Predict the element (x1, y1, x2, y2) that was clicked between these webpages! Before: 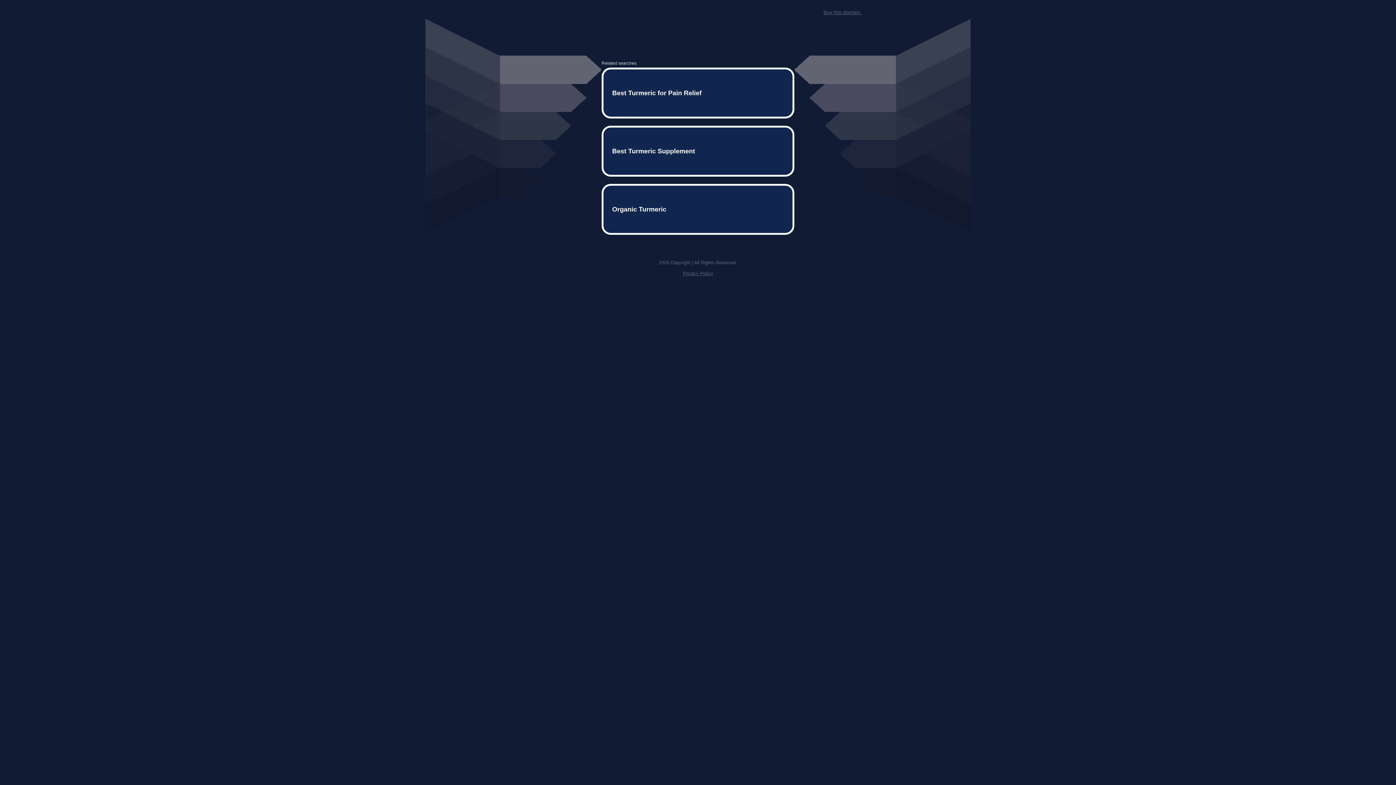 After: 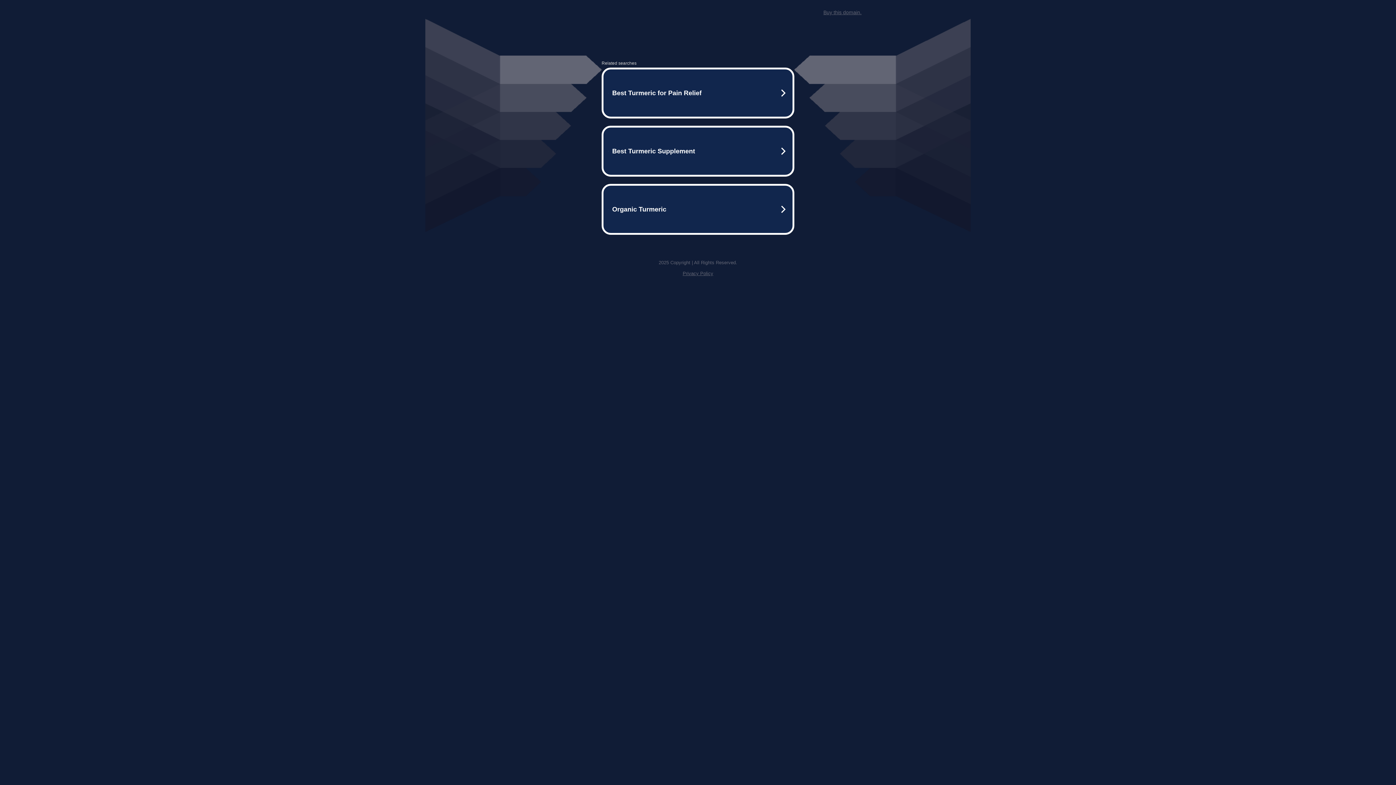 Action: label: Privacy Policy bbox: (682, 259, 713, 264)